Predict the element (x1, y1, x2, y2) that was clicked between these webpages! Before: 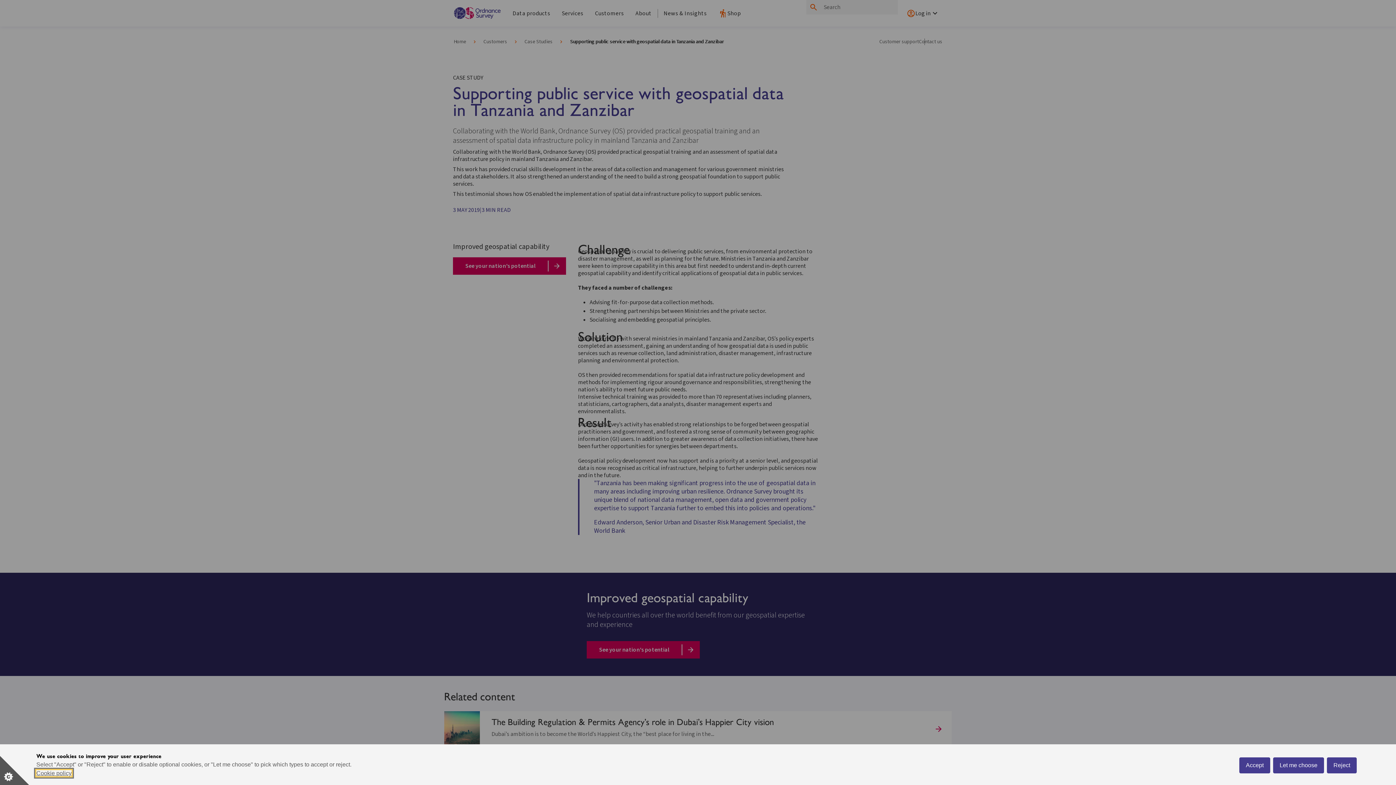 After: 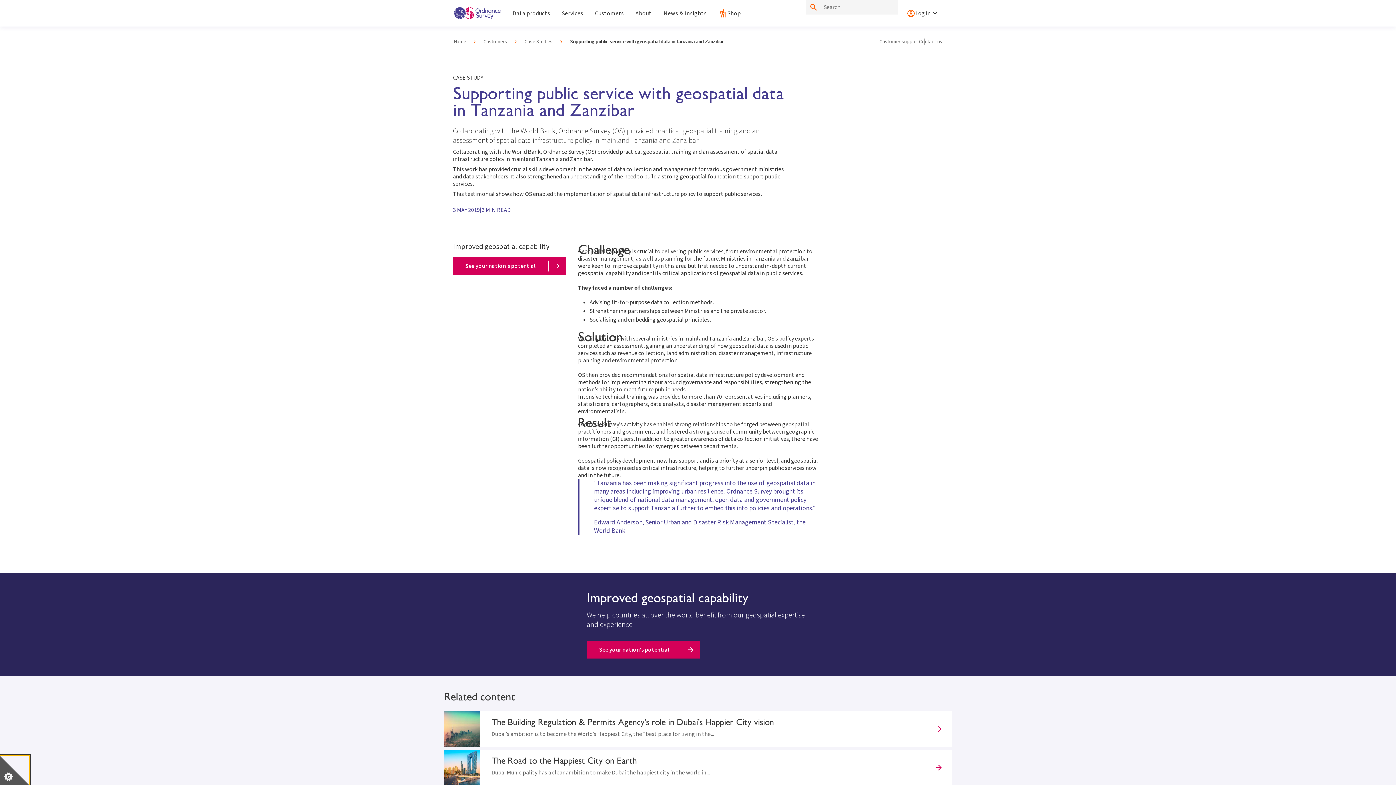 Action: bbox: (1239, 757, 1270, 773) label: Accept